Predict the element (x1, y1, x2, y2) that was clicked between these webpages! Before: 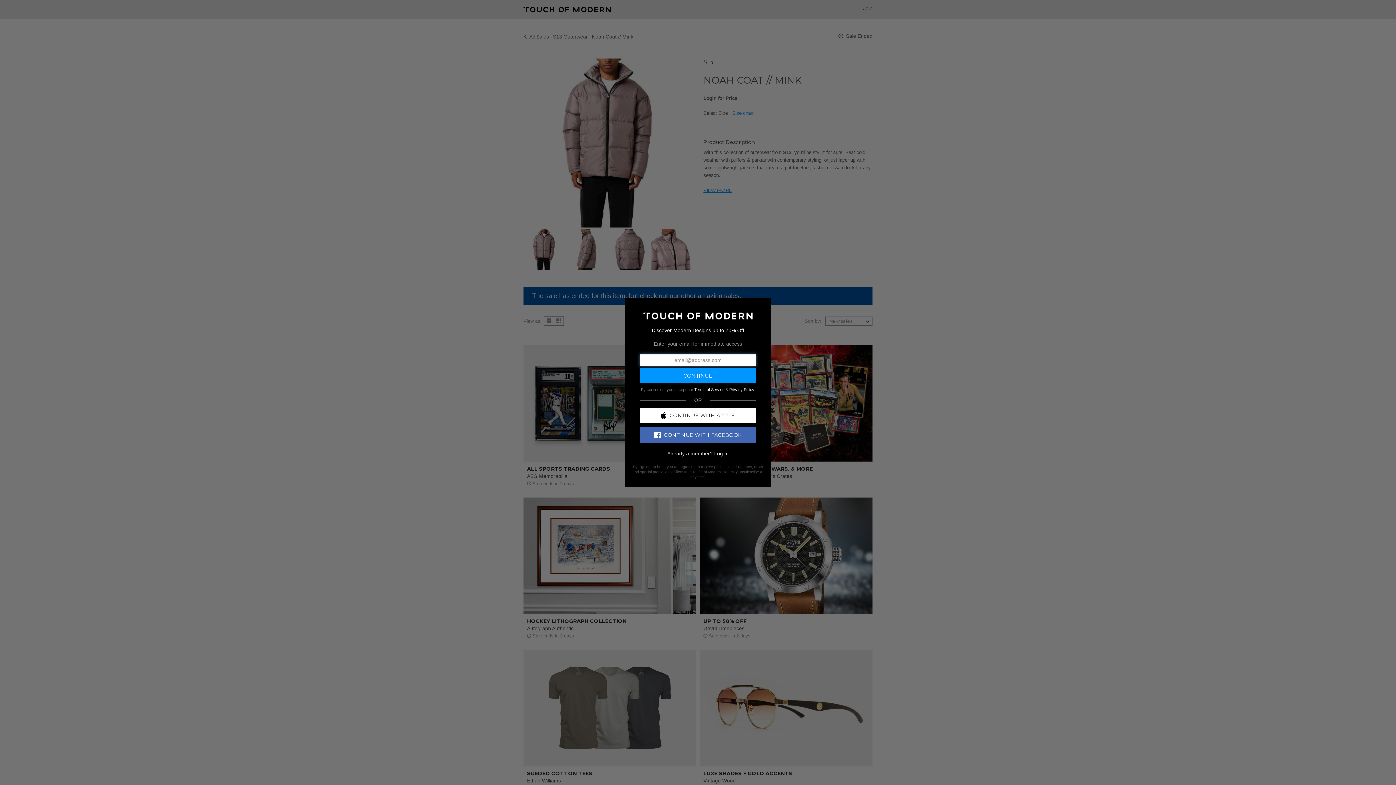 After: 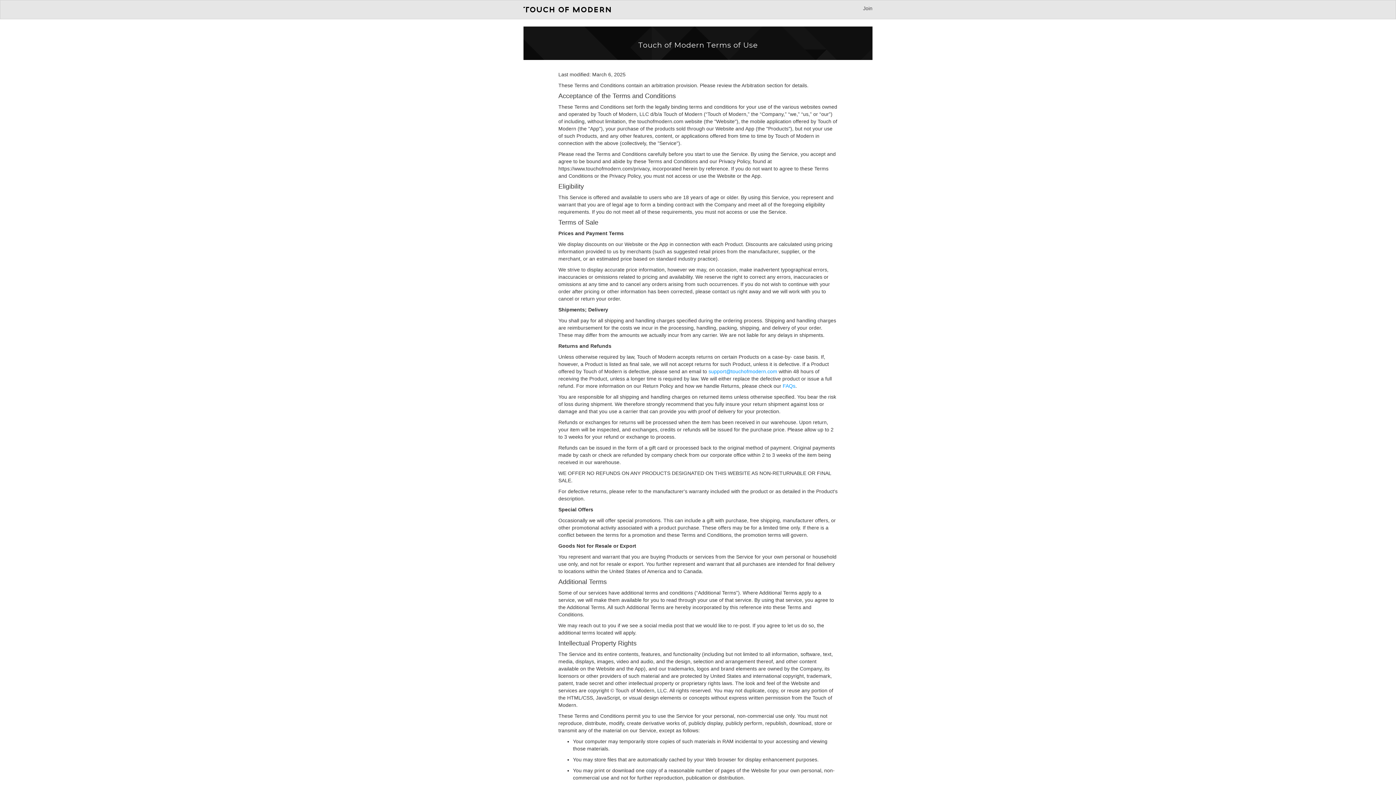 Action: bbox: (694, 387, 724, 391) label: Terms of Service